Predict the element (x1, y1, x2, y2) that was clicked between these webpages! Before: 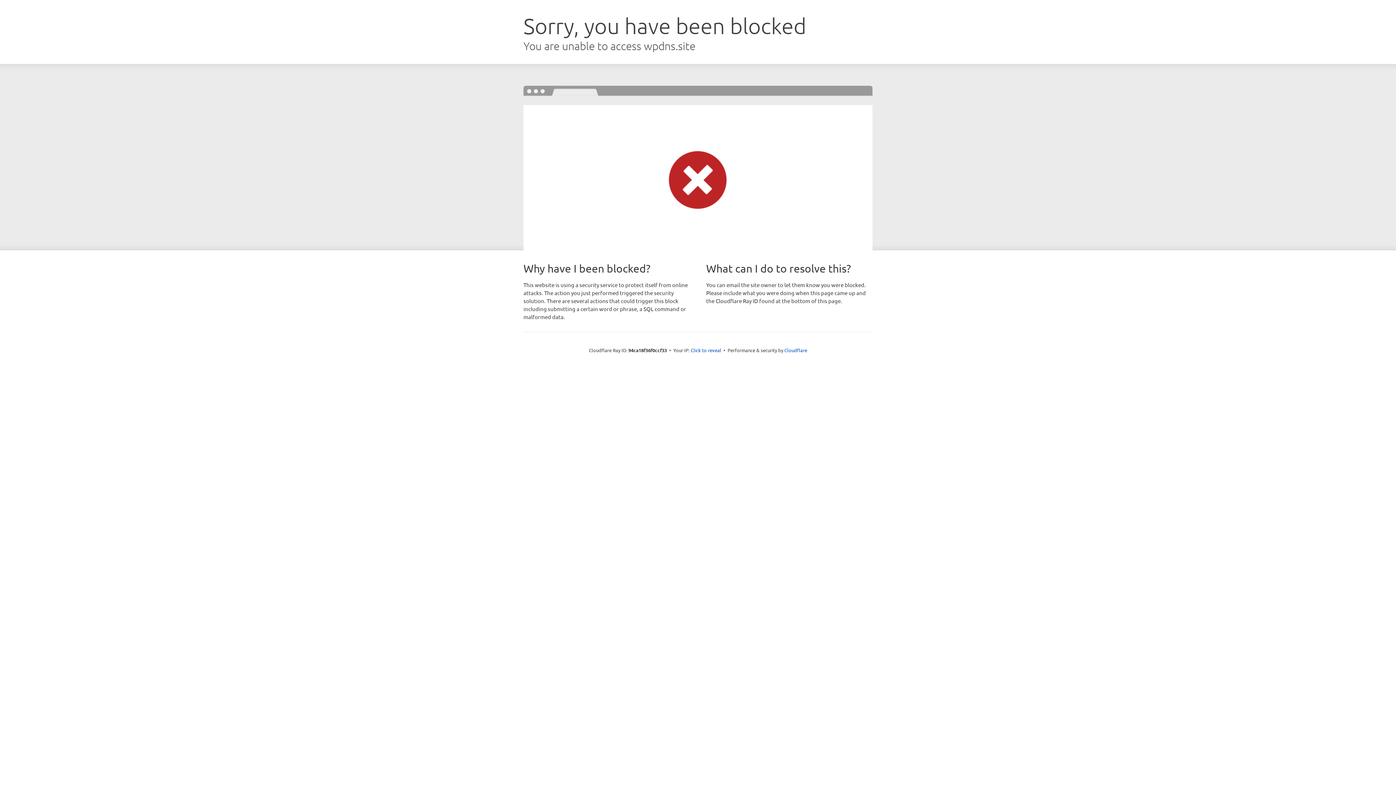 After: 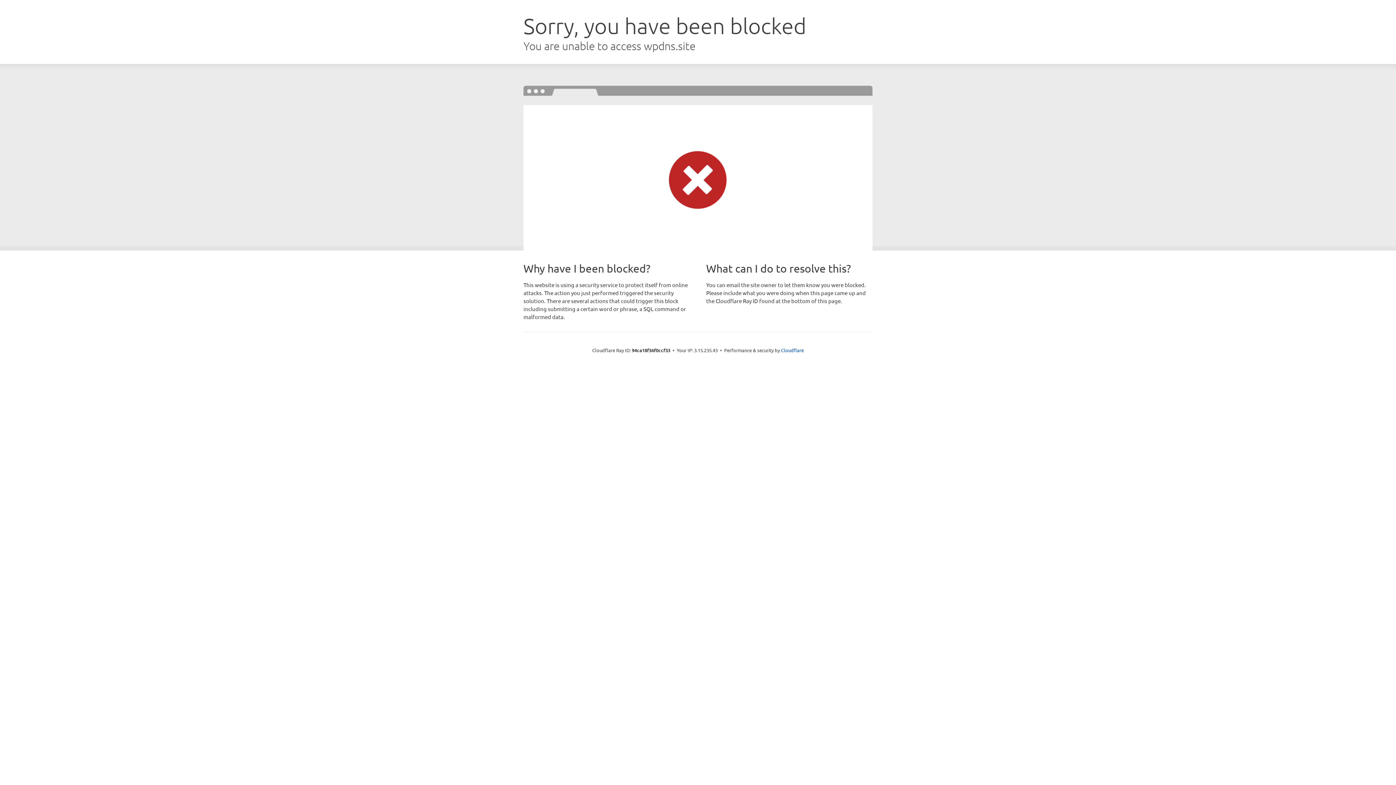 Action: bbox: (690, 346, 721, 353) label: Click to reveal